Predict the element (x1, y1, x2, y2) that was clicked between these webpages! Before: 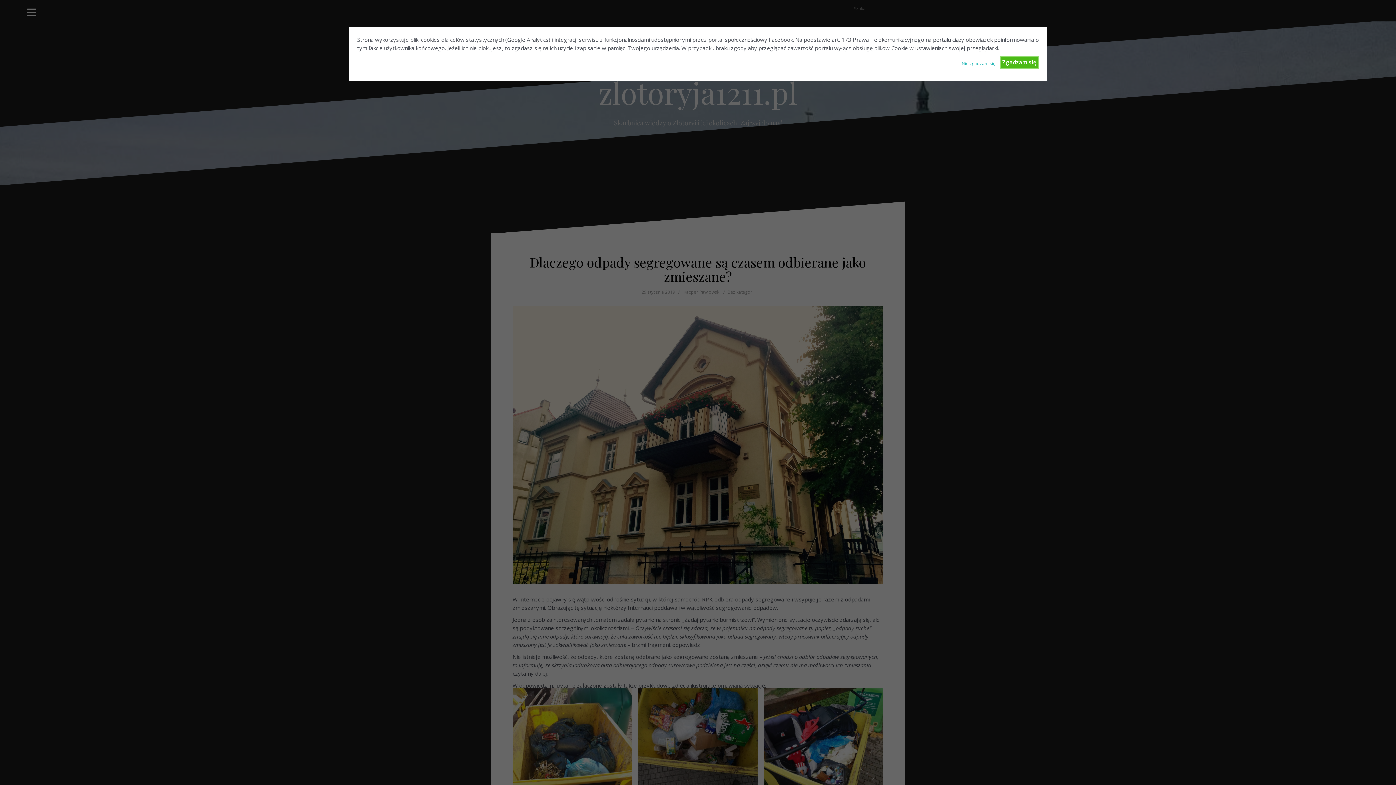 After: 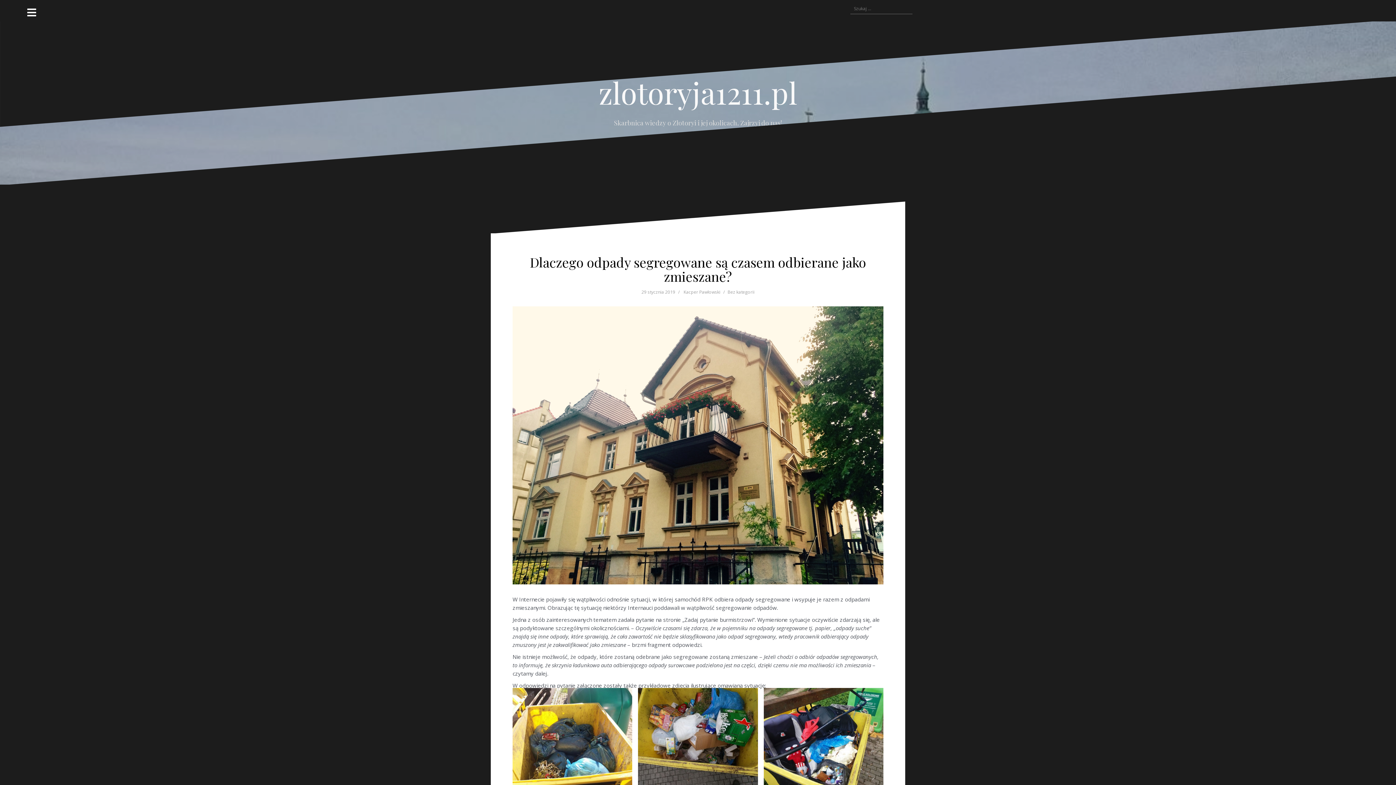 Action: label: Zgadzam się bbox: (1000, 55, 1039, 68)